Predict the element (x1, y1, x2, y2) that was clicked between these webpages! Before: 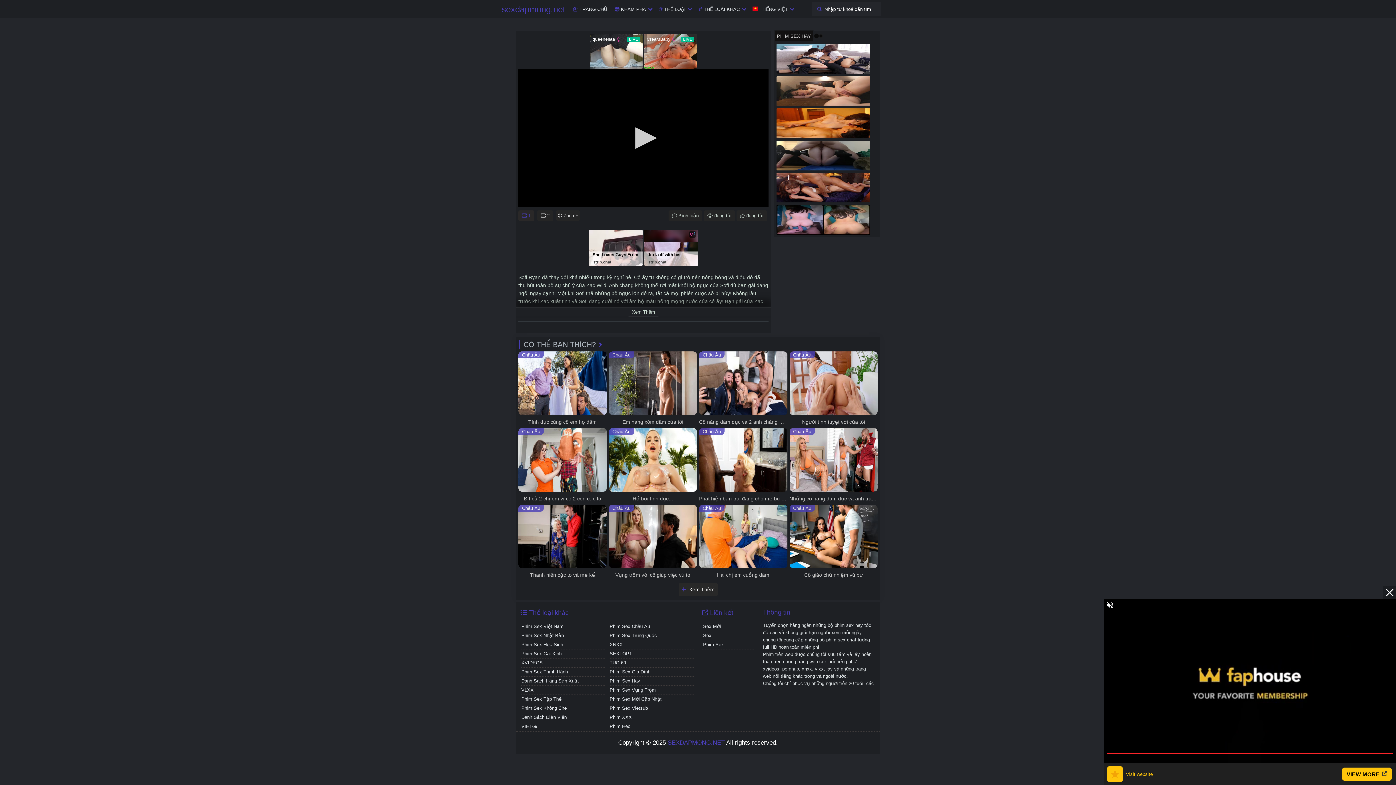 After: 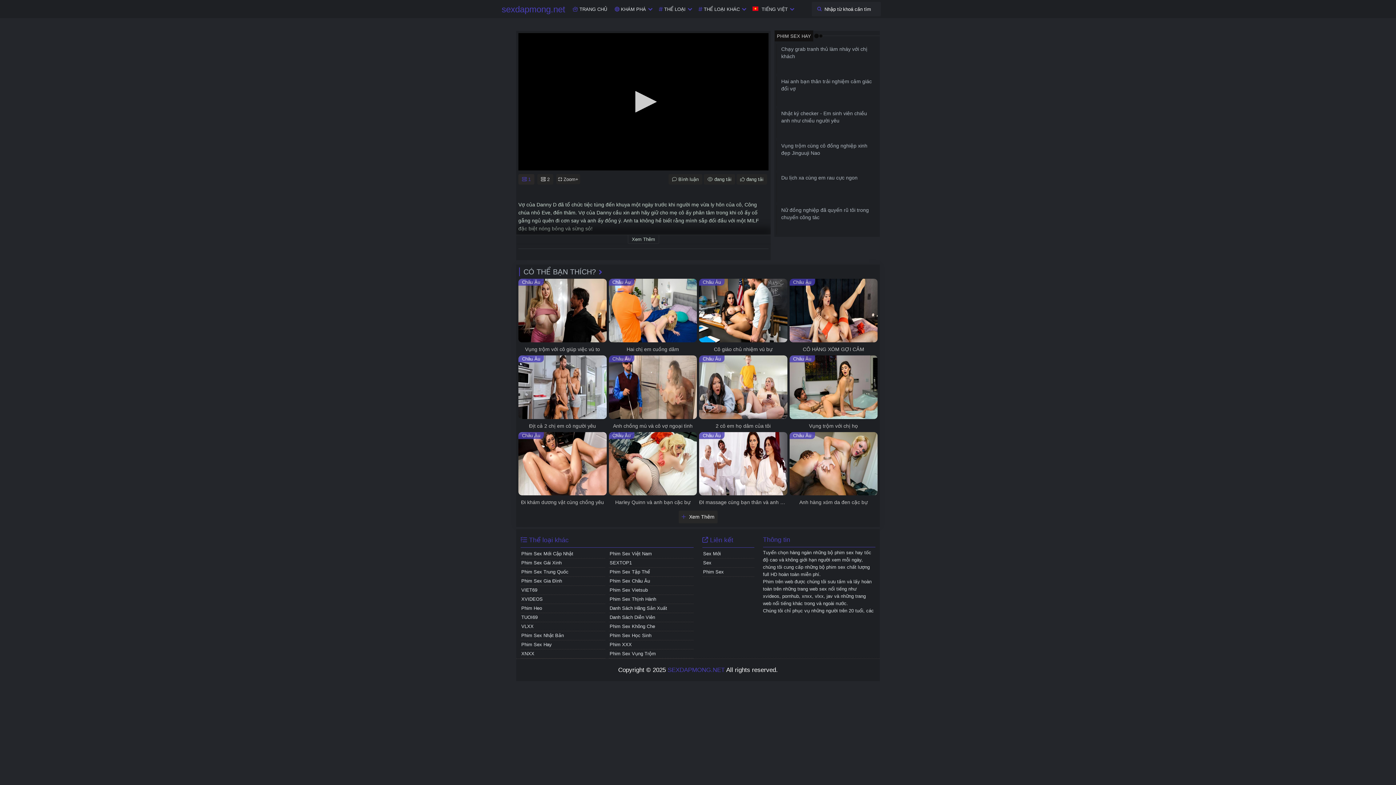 Action: bbox: (518, 504, 606, 579) label: Châu Âu
Thanh niên cặc to và mẹ kế